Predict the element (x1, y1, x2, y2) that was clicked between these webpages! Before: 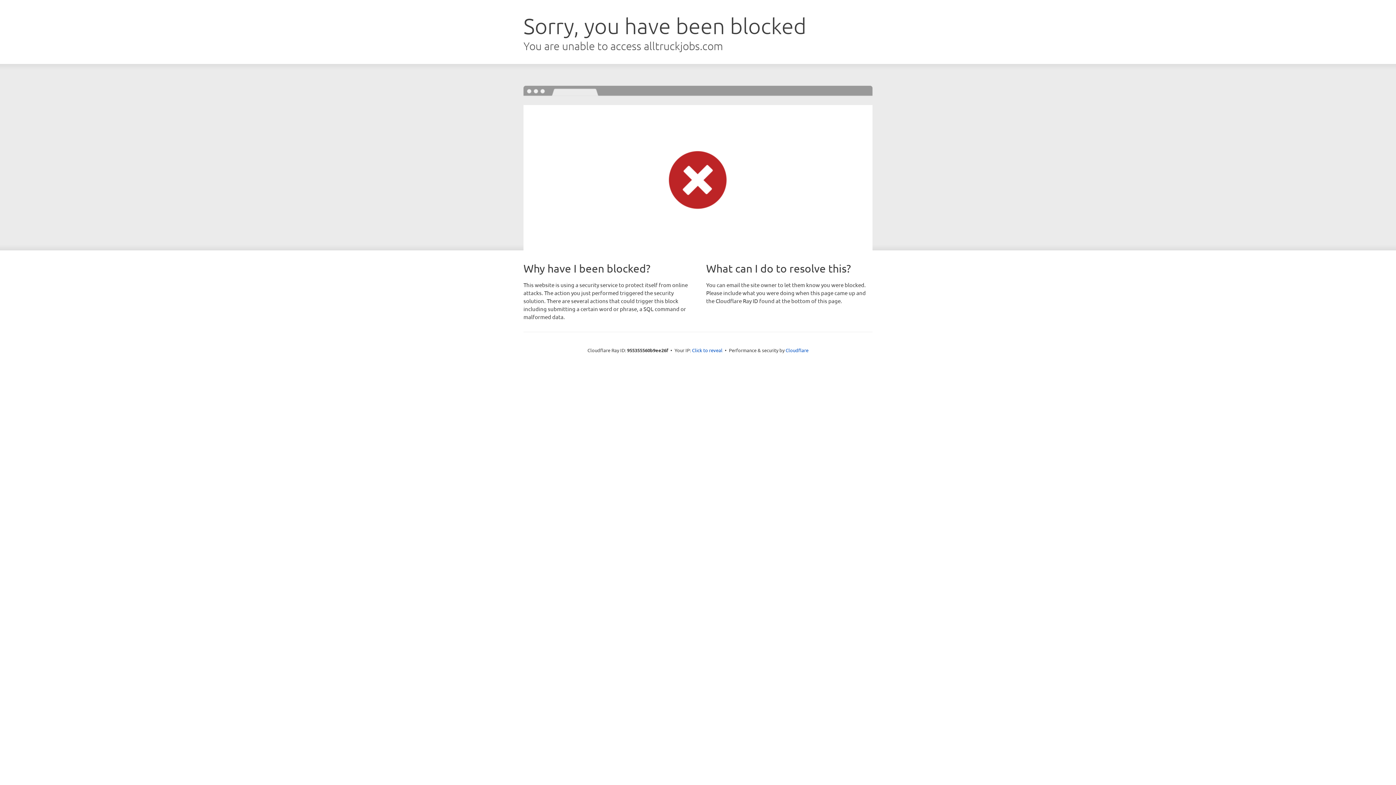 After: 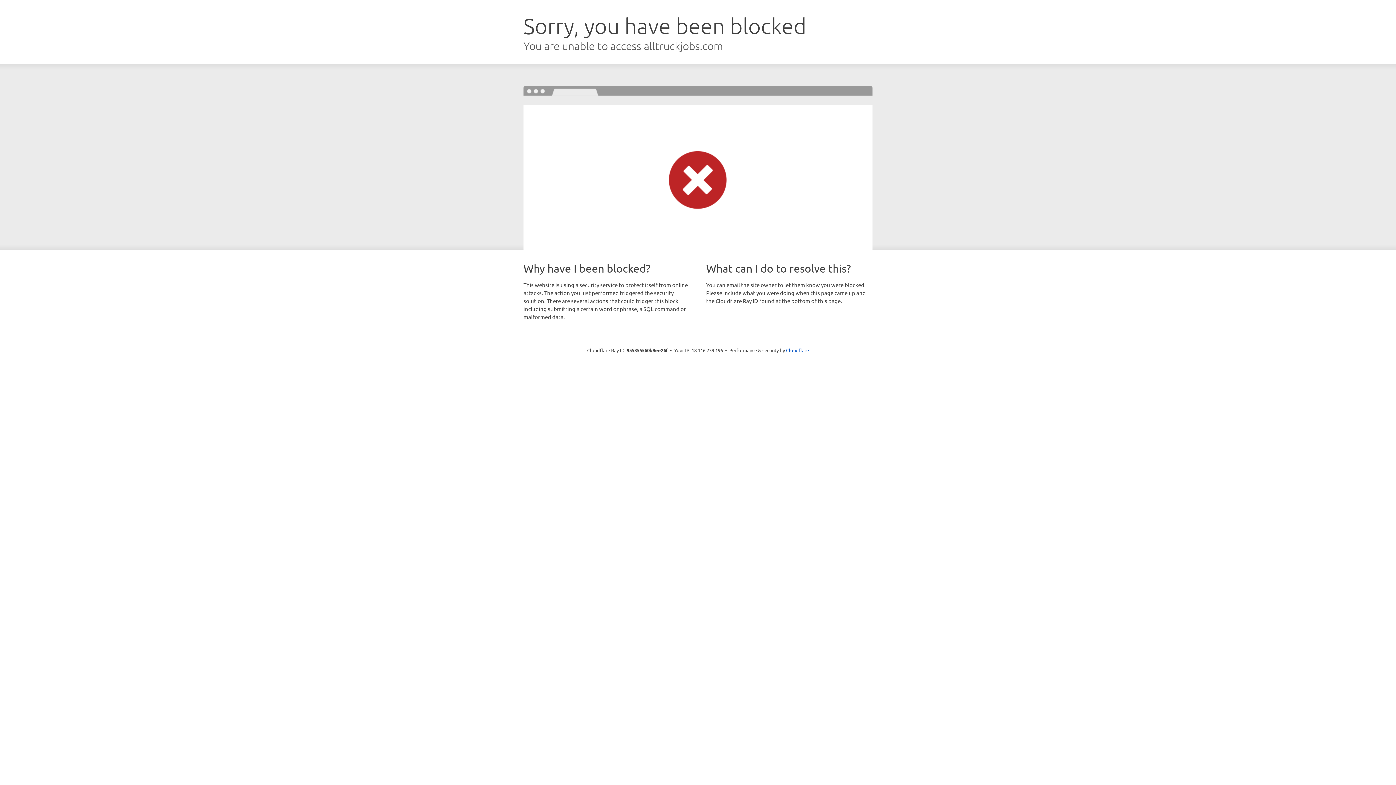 Action: bbox: (692, 346, 722, 353) label: Click to reveal